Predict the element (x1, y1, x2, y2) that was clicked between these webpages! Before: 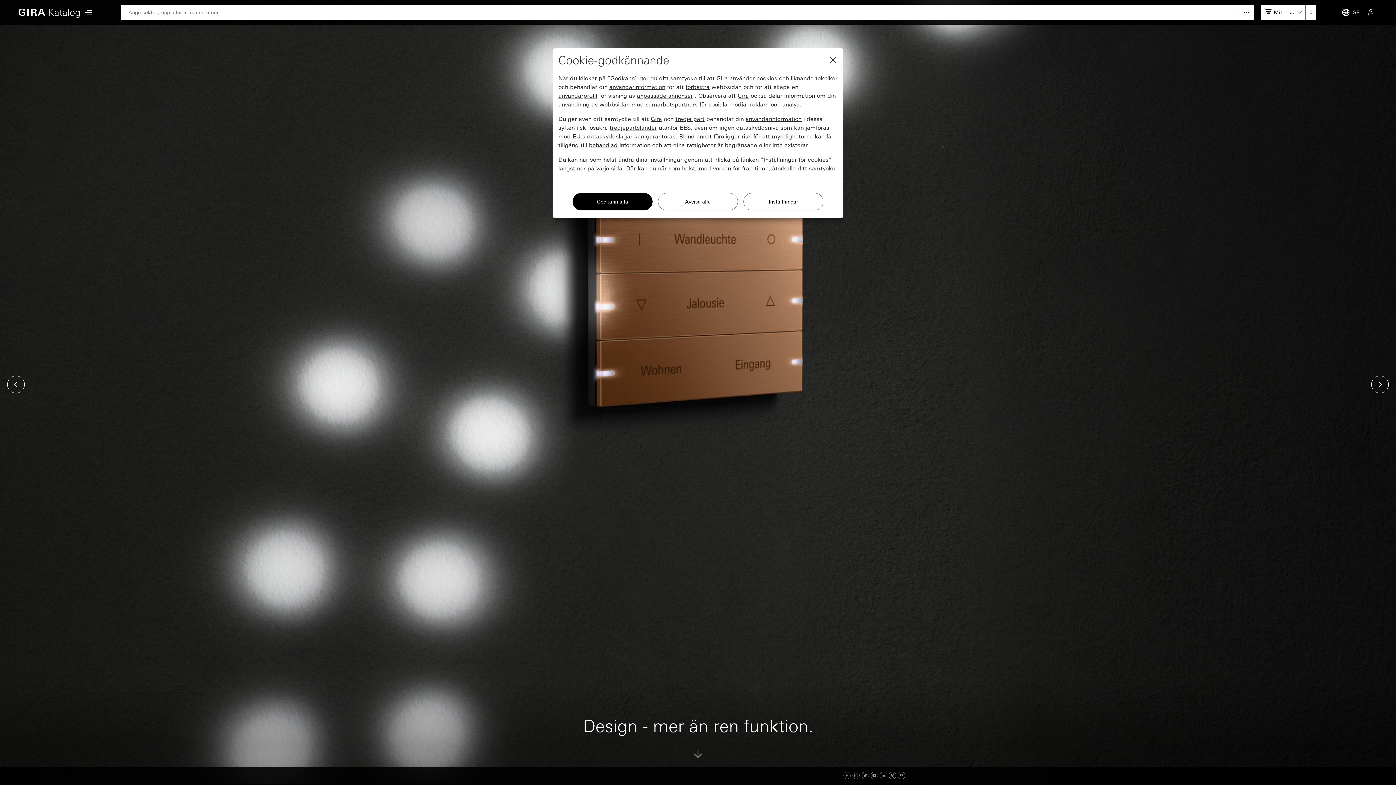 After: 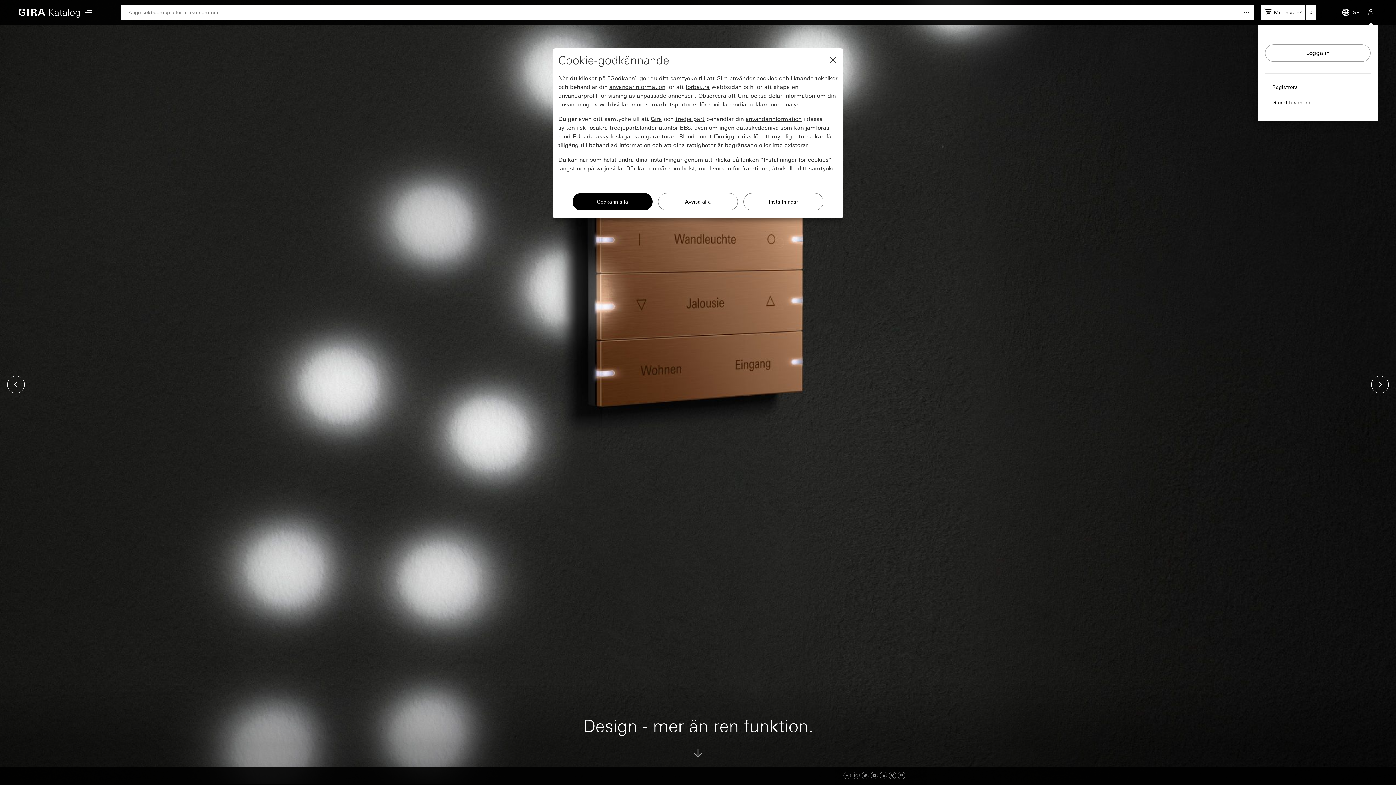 Action: bbox: (1364, 0, 1378, 24)